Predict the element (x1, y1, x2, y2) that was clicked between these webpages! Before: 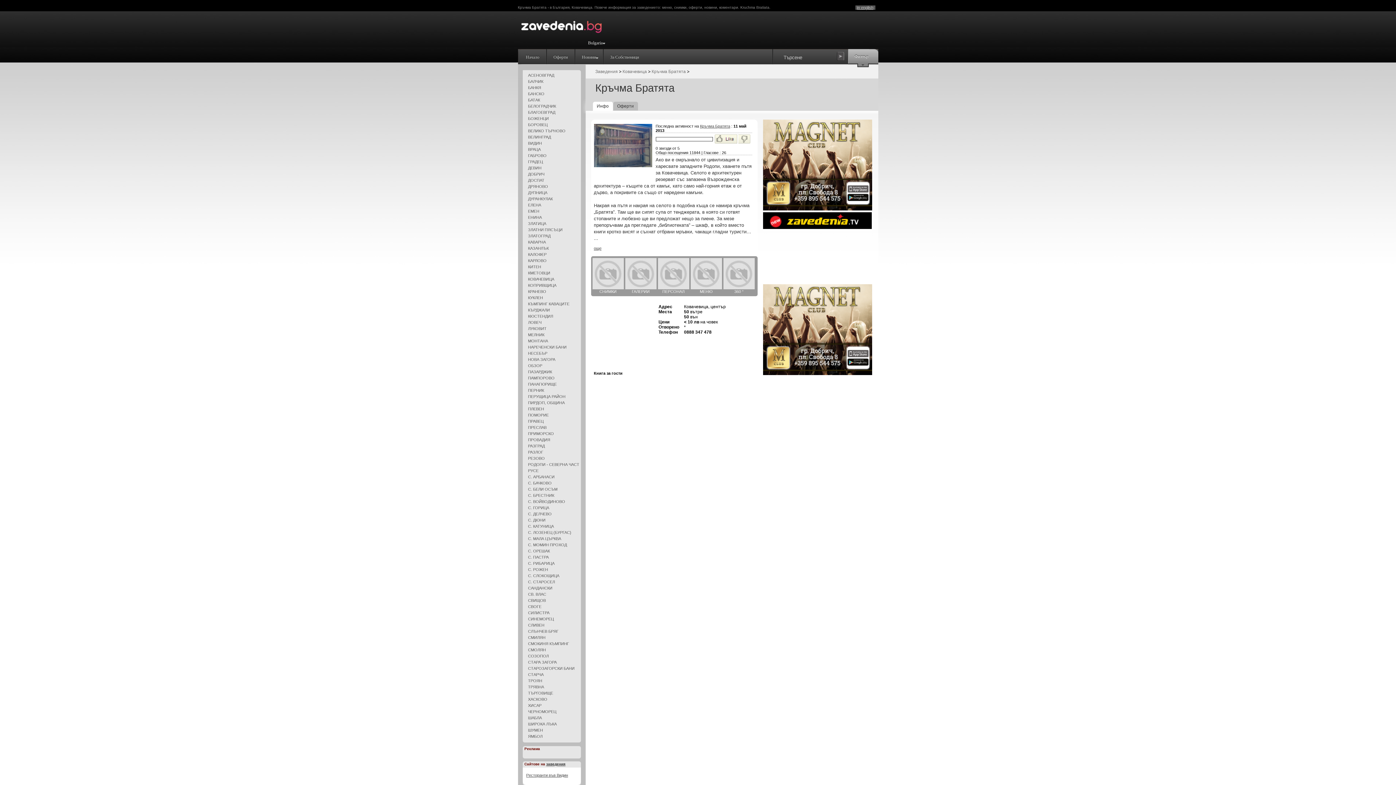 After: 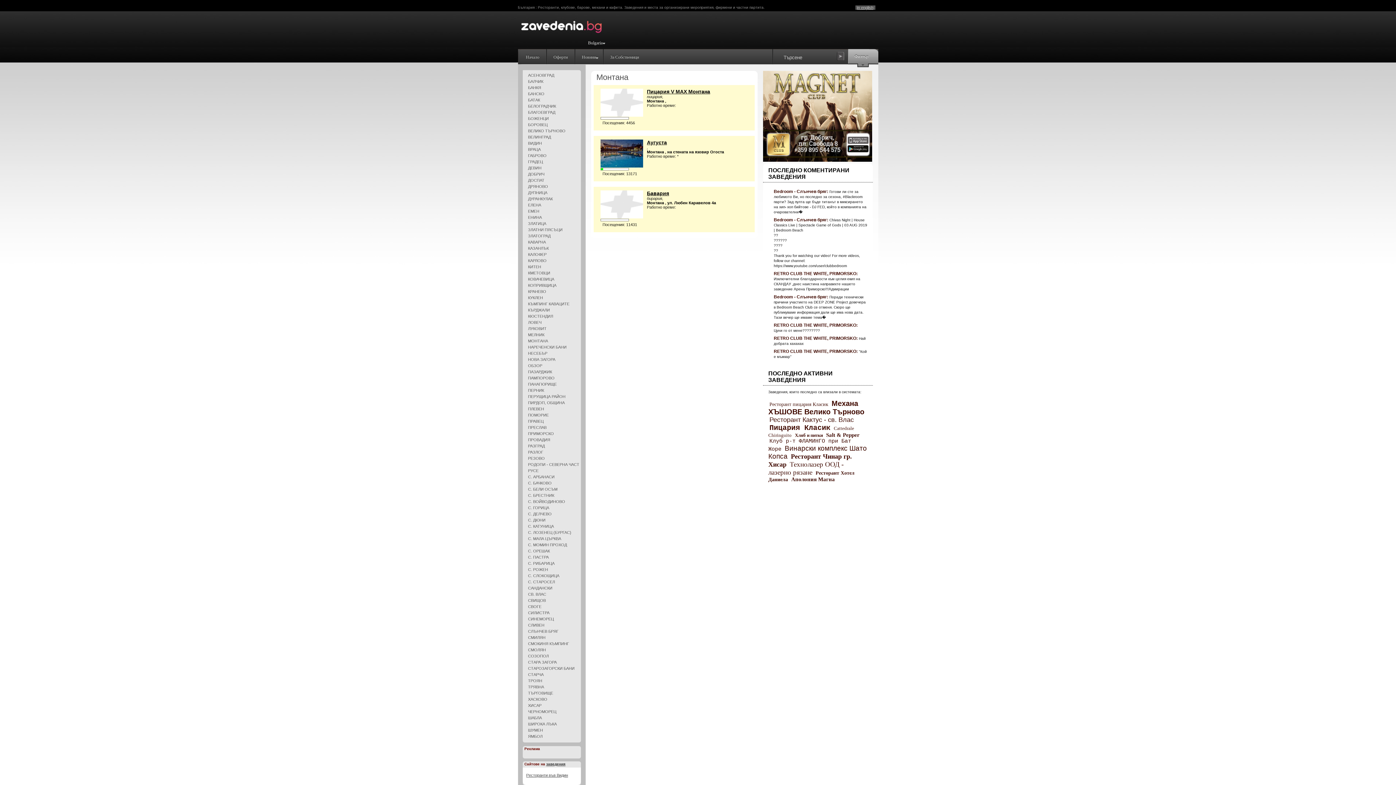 Action: bbox: (528, 338, 580, 344) label: МОНТАНА